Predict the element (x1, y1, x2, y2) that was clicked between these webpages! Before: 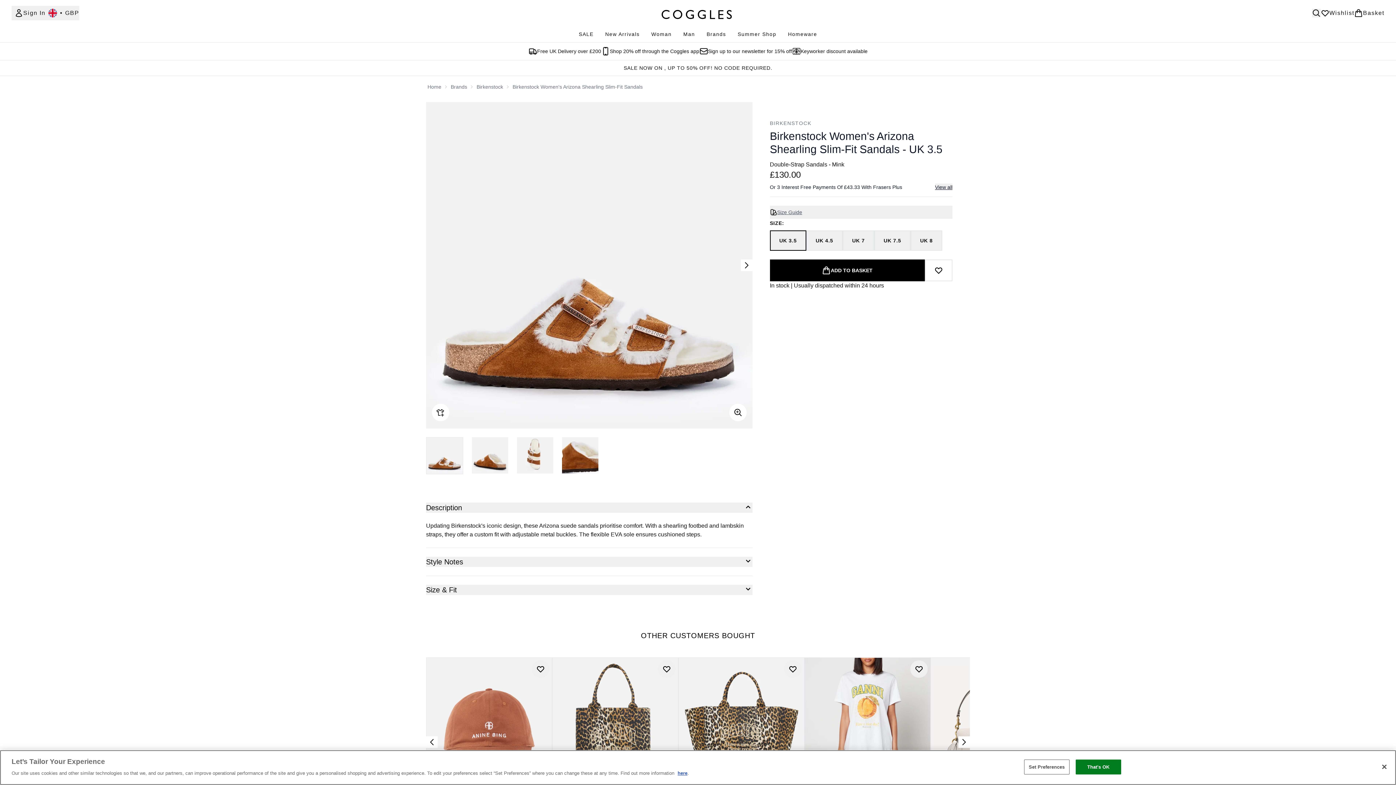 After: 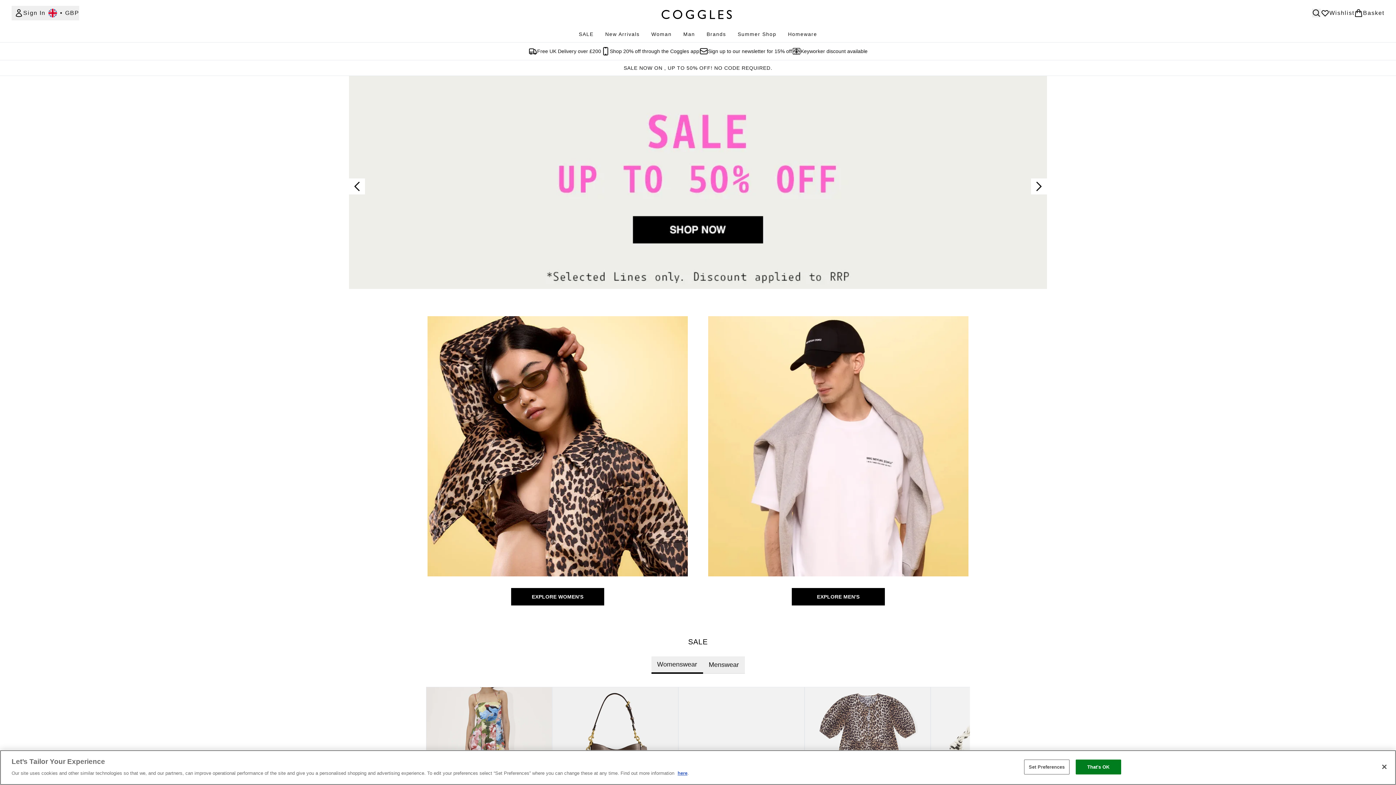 Action: label: coggles logo bbox: (661, 7, 734, 21)